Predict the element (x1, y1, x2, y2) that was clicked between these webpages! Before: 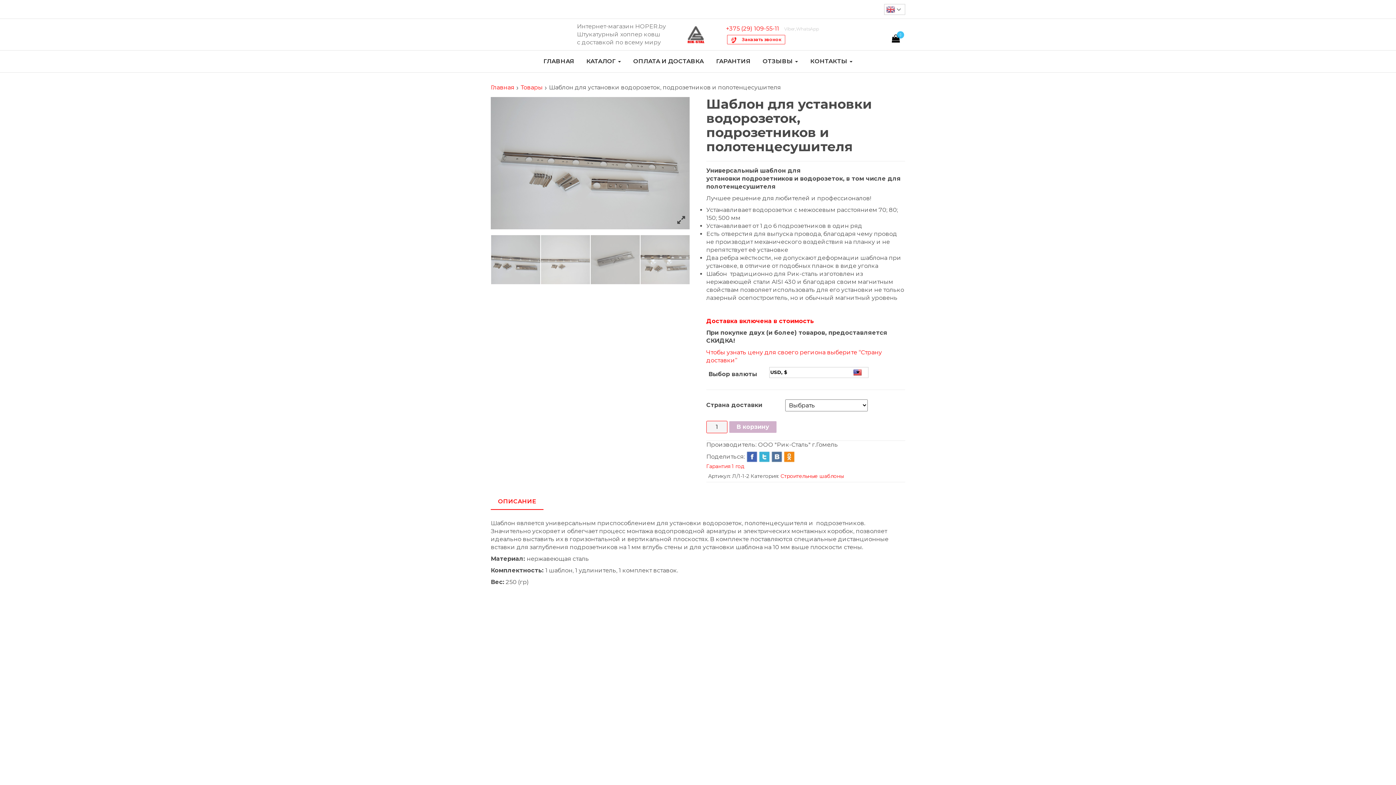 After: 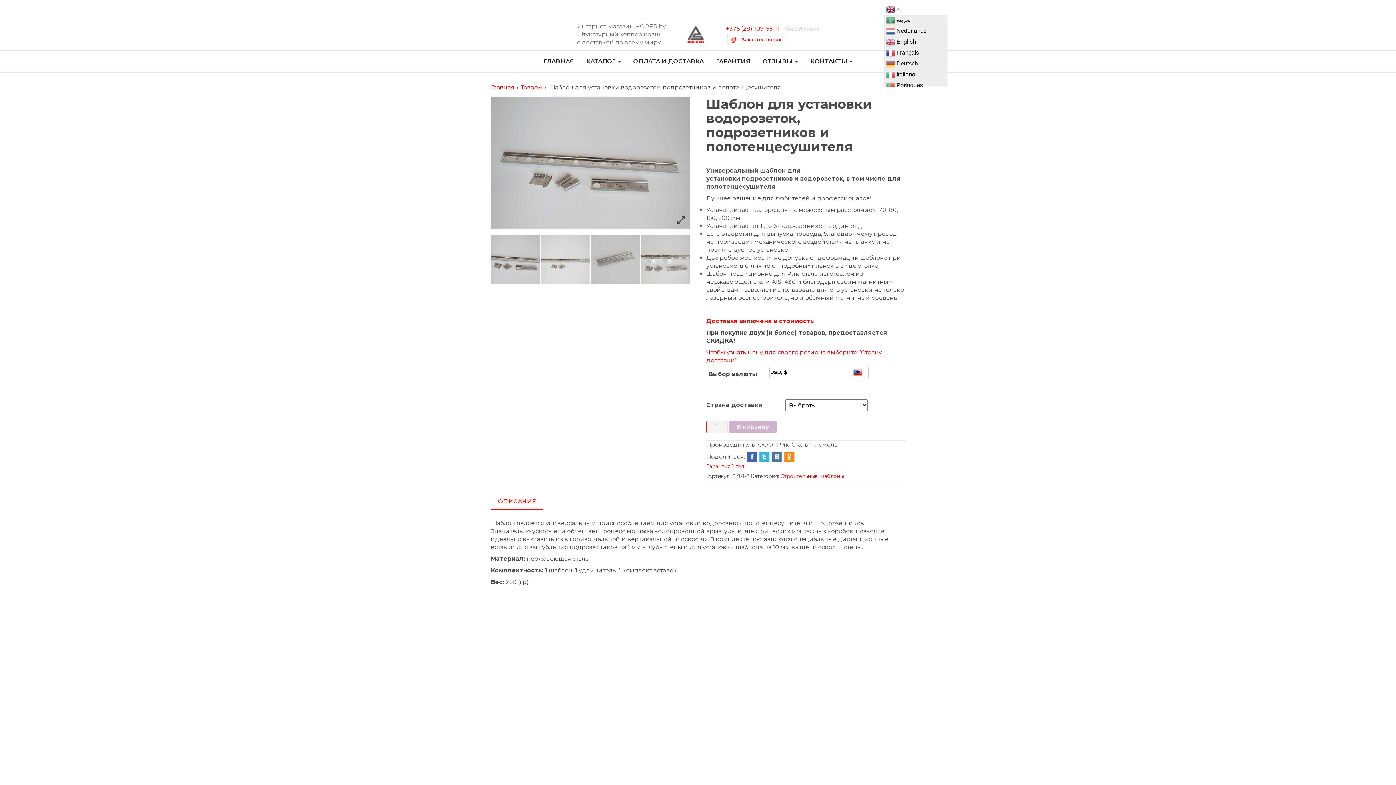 Action: bbox: (884, 4, 905, 14) label:  English